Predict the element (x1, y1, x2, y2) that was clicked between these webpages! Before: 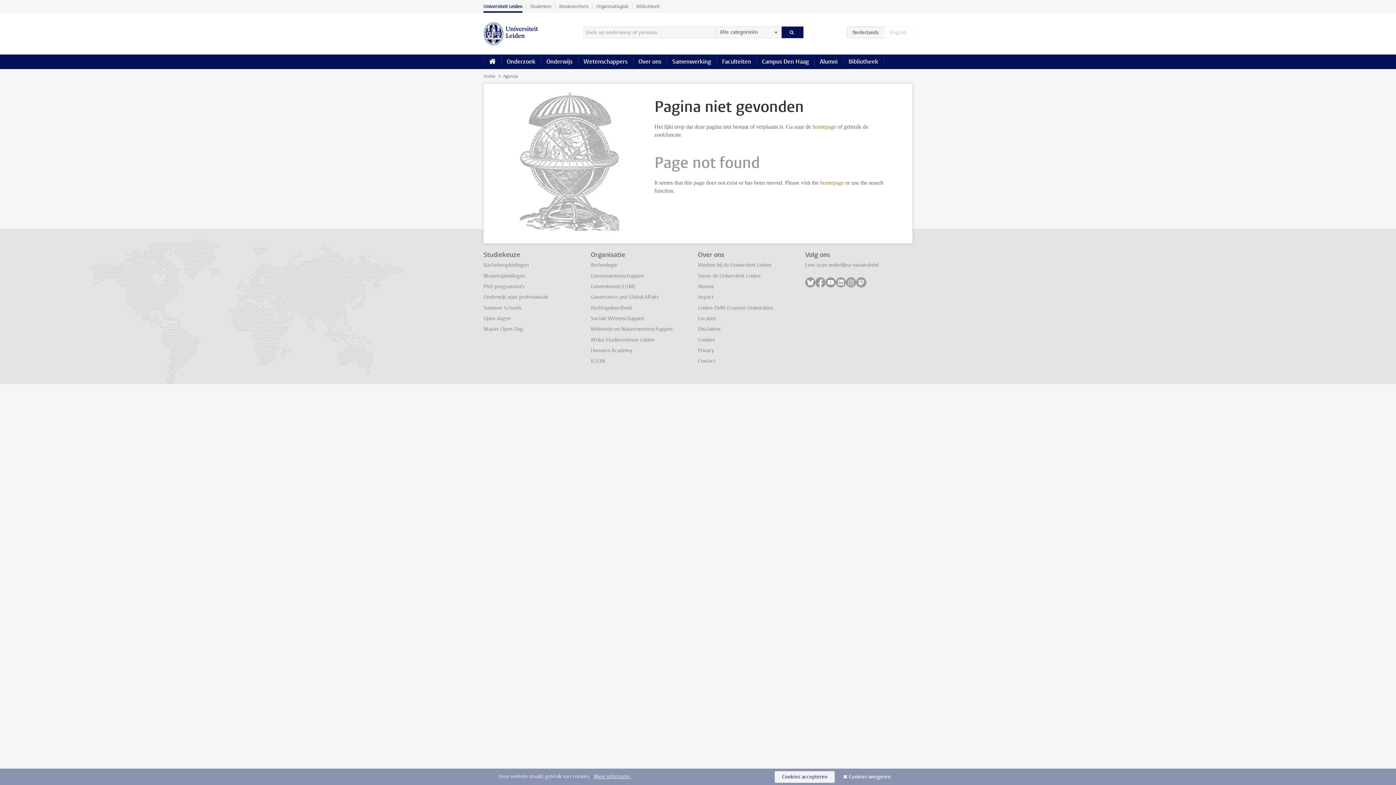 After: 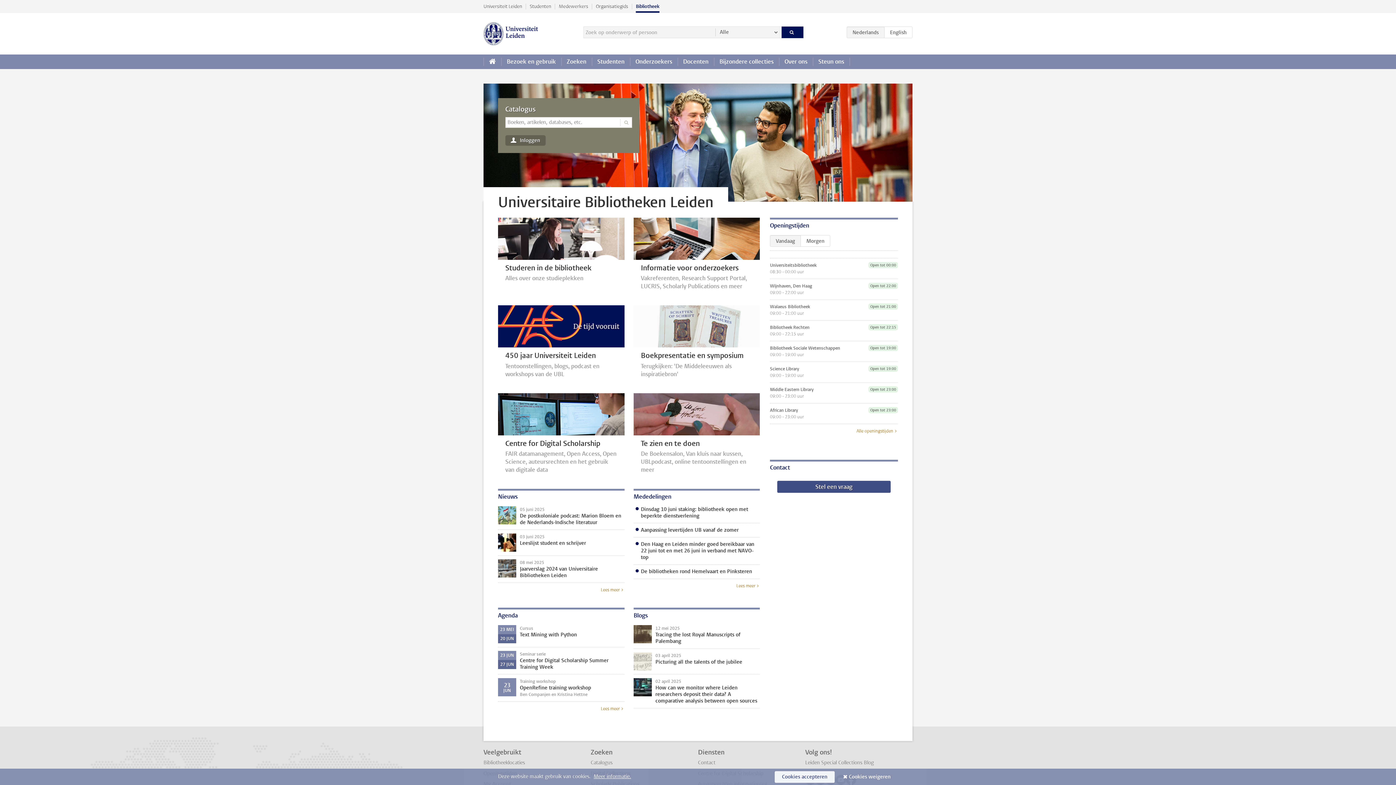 Action: label: Bibliotheek bbox: (632, 0, 663, 12)